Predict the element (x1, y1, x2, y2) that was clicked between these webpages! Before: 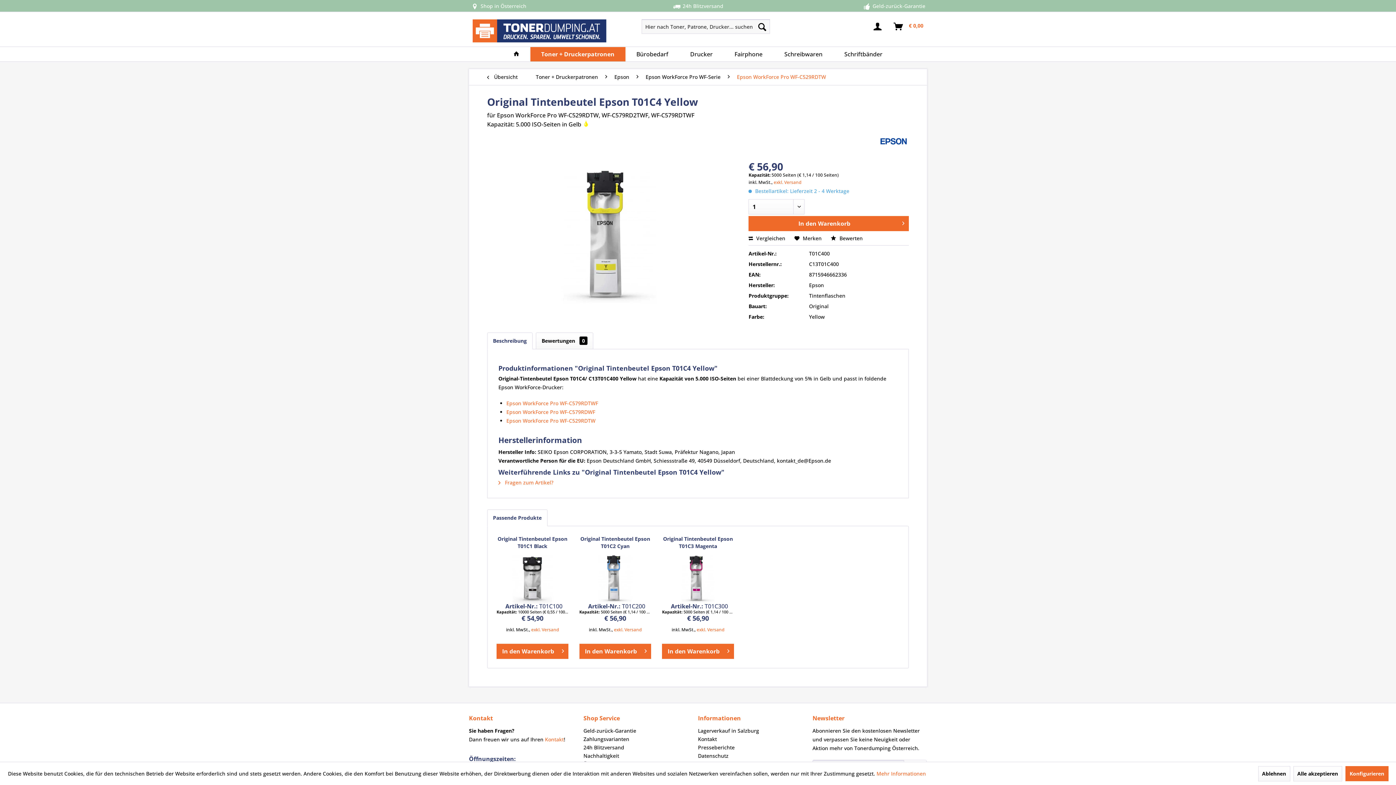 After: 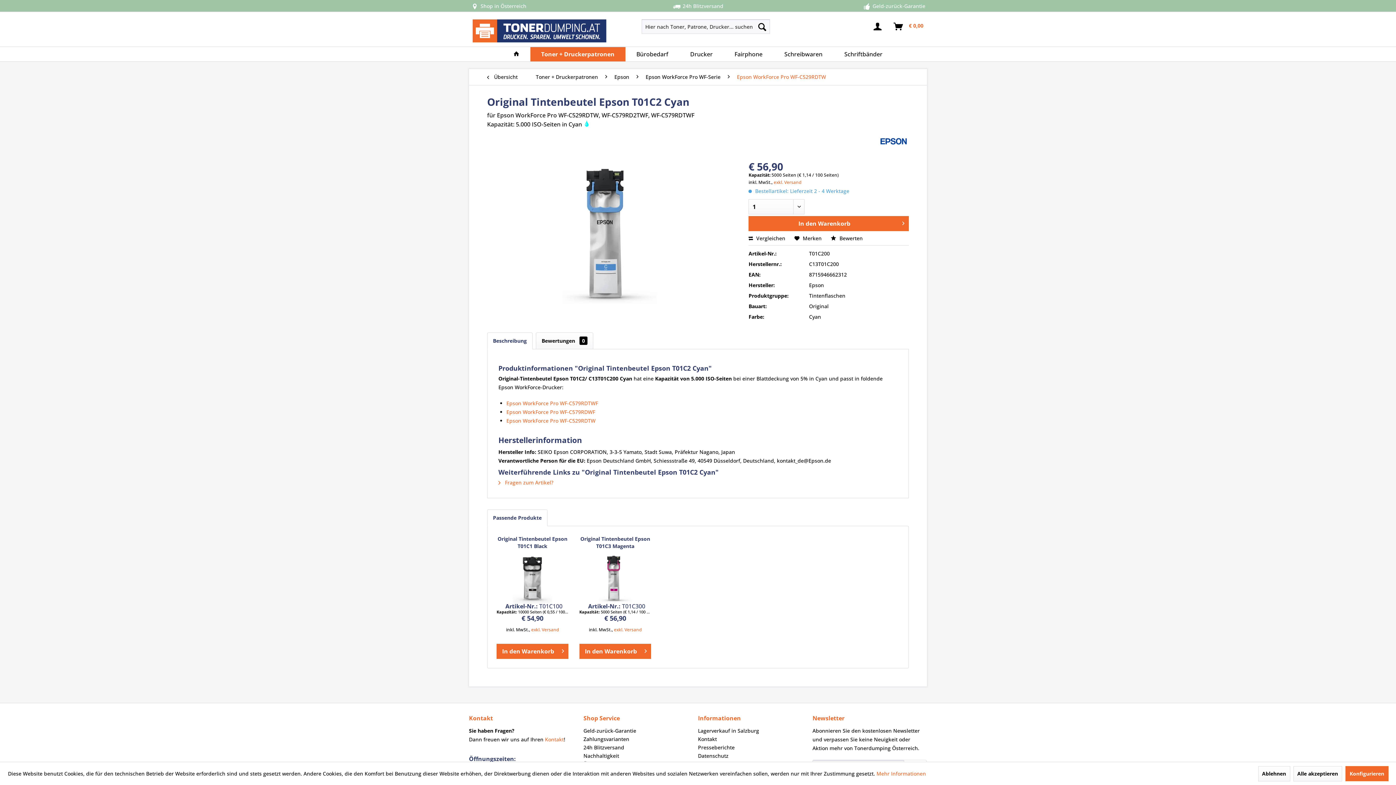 Action: bbox: (579, 535, 651, 550) label: Original Tintenbeutel Epson T01C2 Cyan